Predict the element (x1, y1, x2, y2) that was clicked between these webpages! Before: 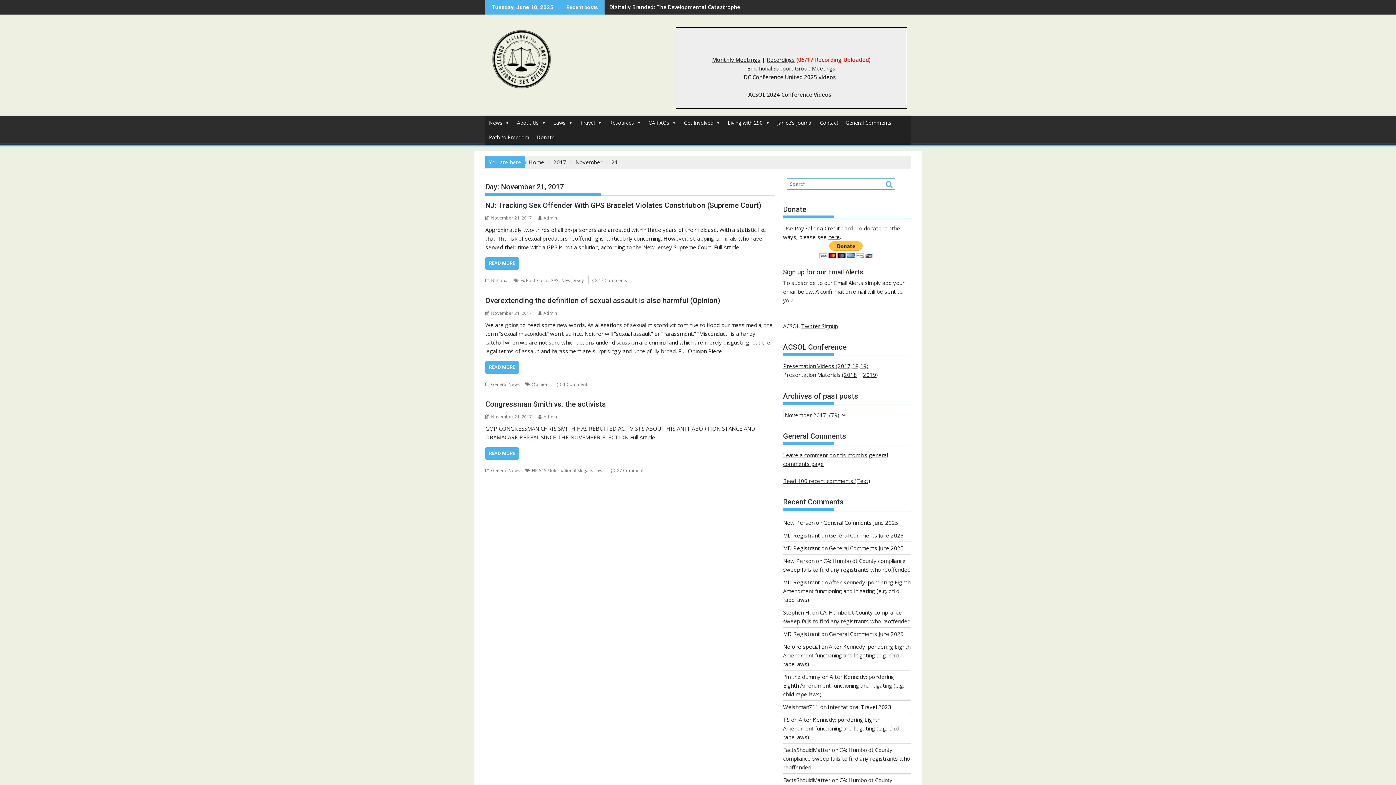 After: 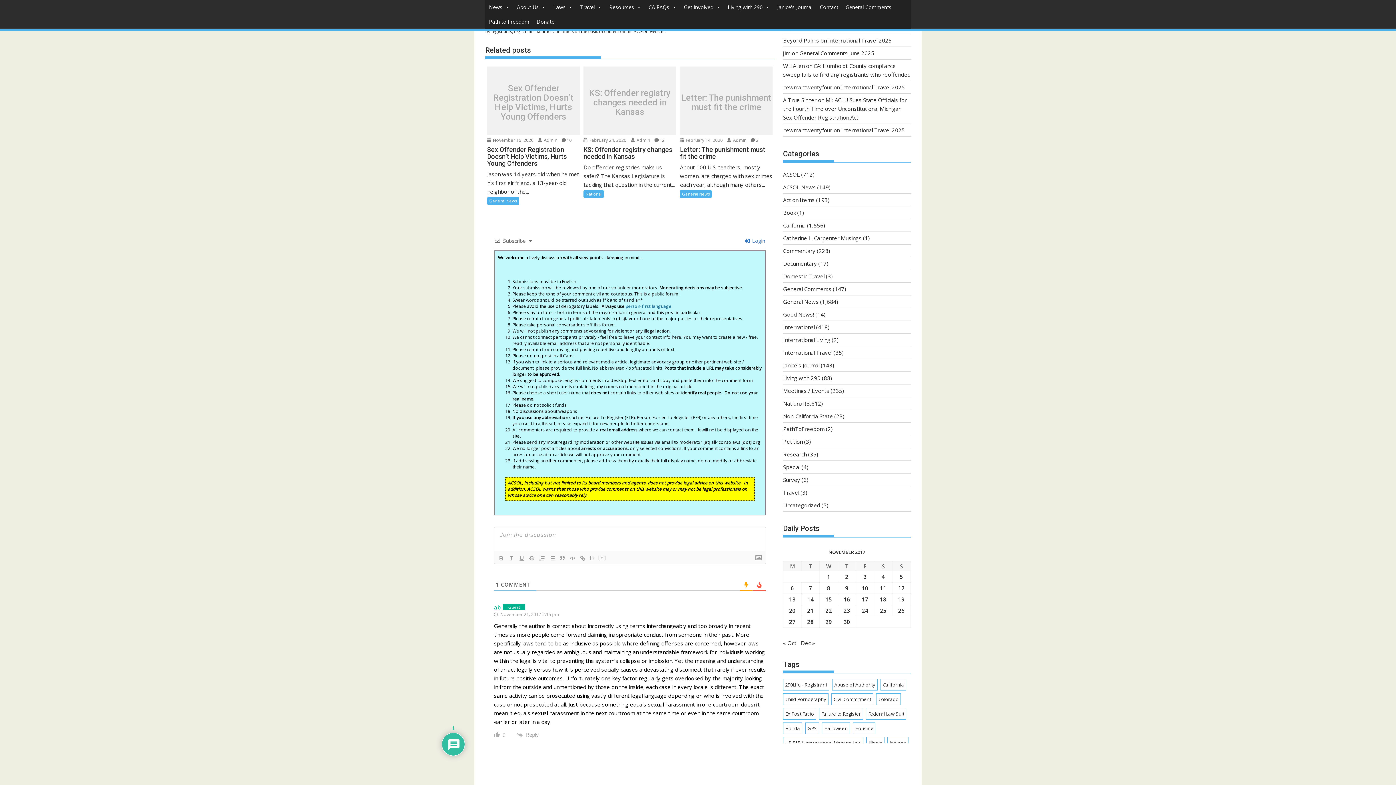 Action: label: 1 Comment bbox: (563, 381, 587, 387)